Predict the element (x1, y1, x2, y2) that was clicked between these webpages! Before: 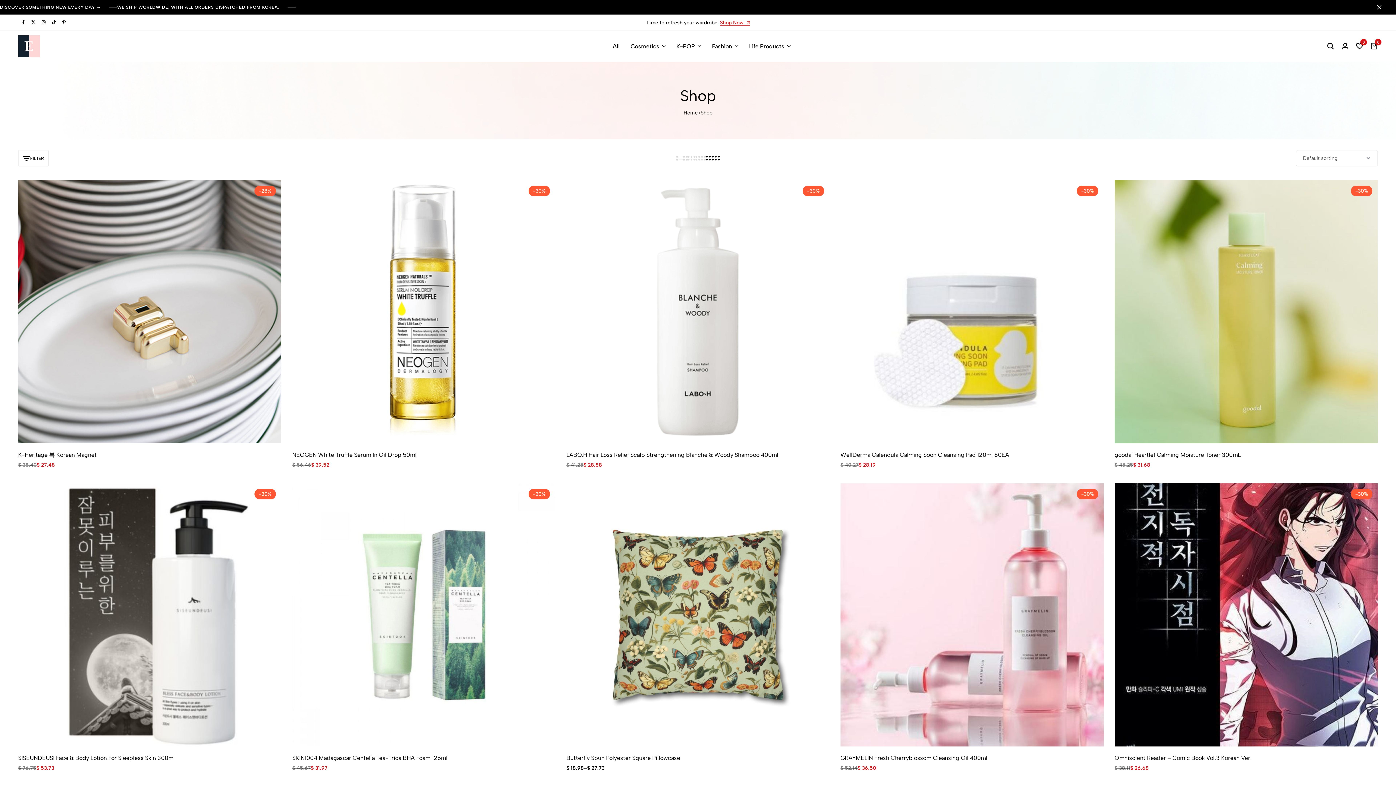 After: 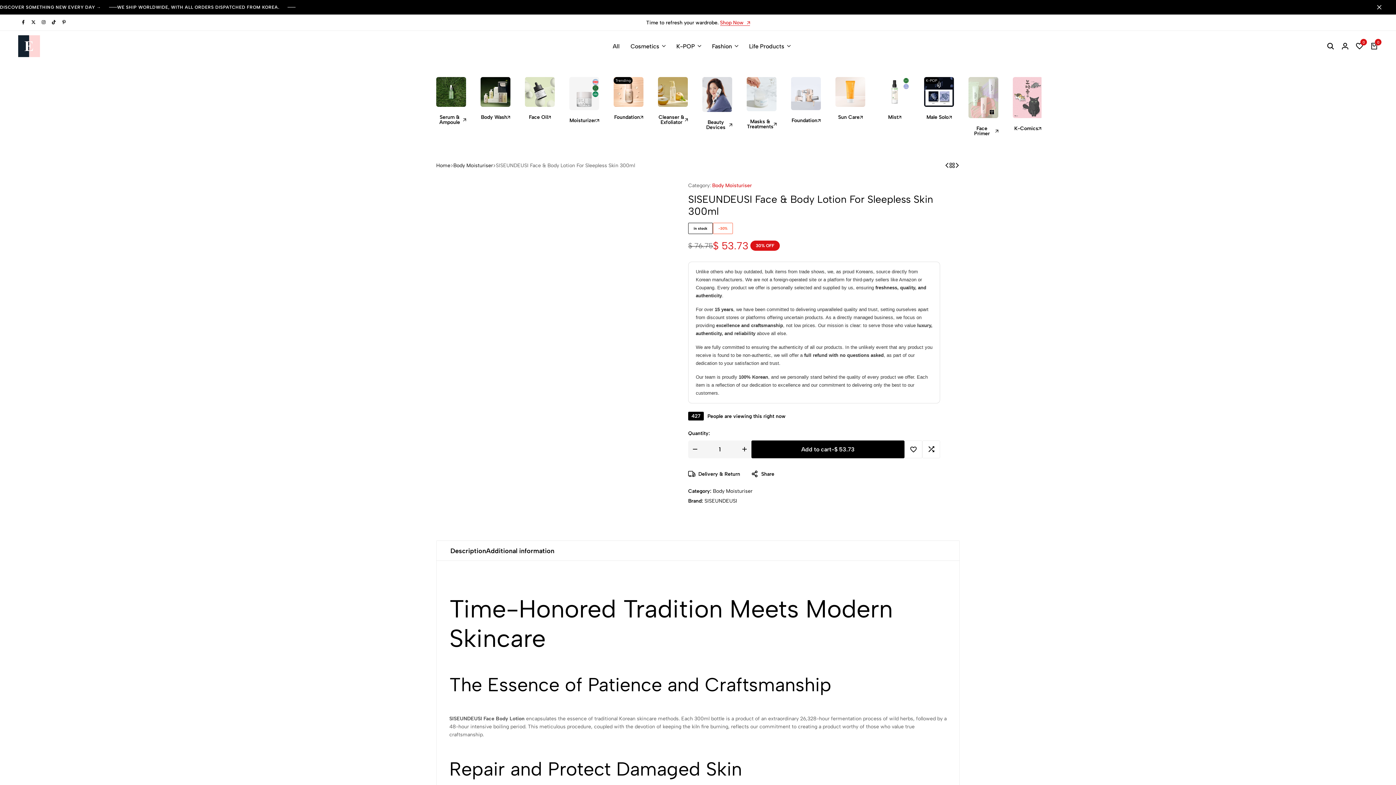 Action: label: SISEUNDEUSI Face & Body Lotion For Sleepless Skin 300ml bbox: (18, 754, 281, 761)